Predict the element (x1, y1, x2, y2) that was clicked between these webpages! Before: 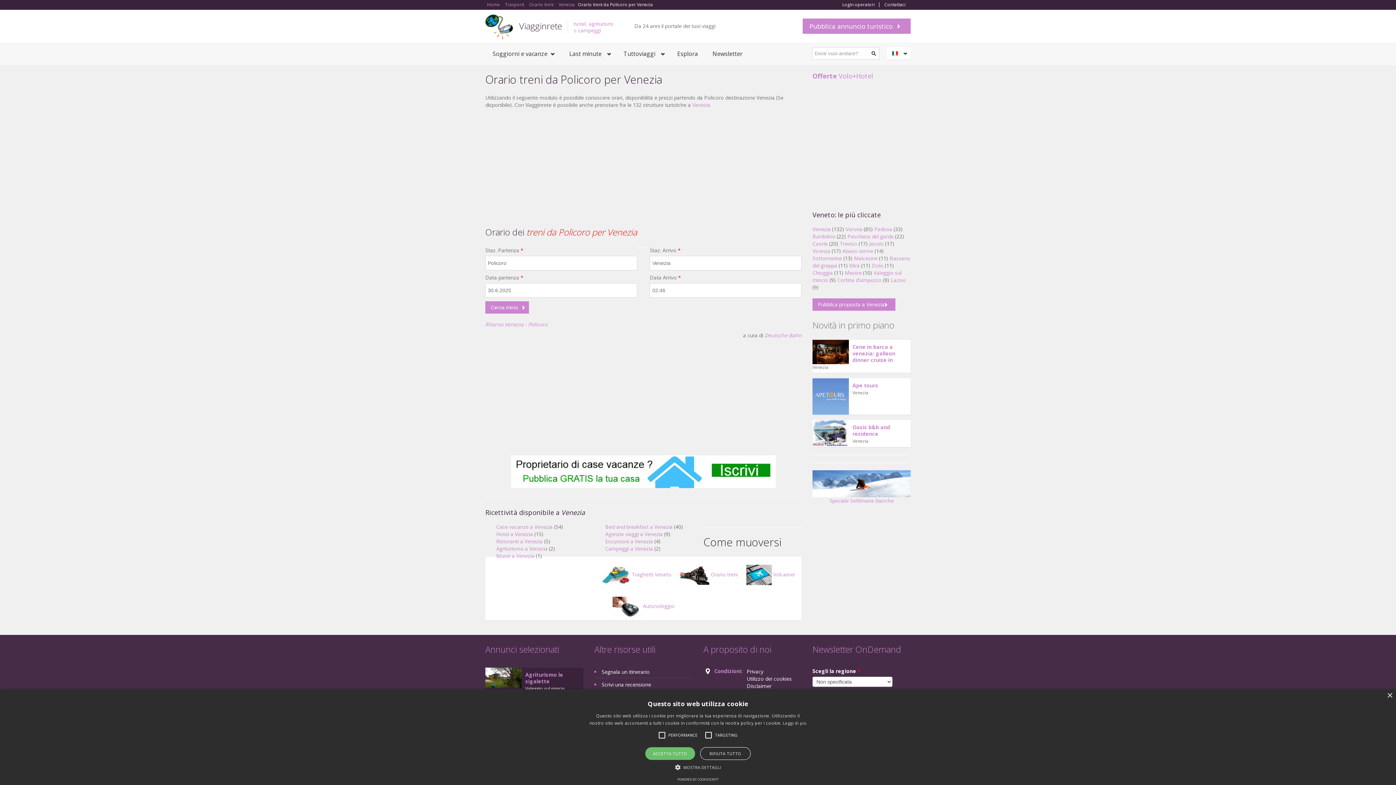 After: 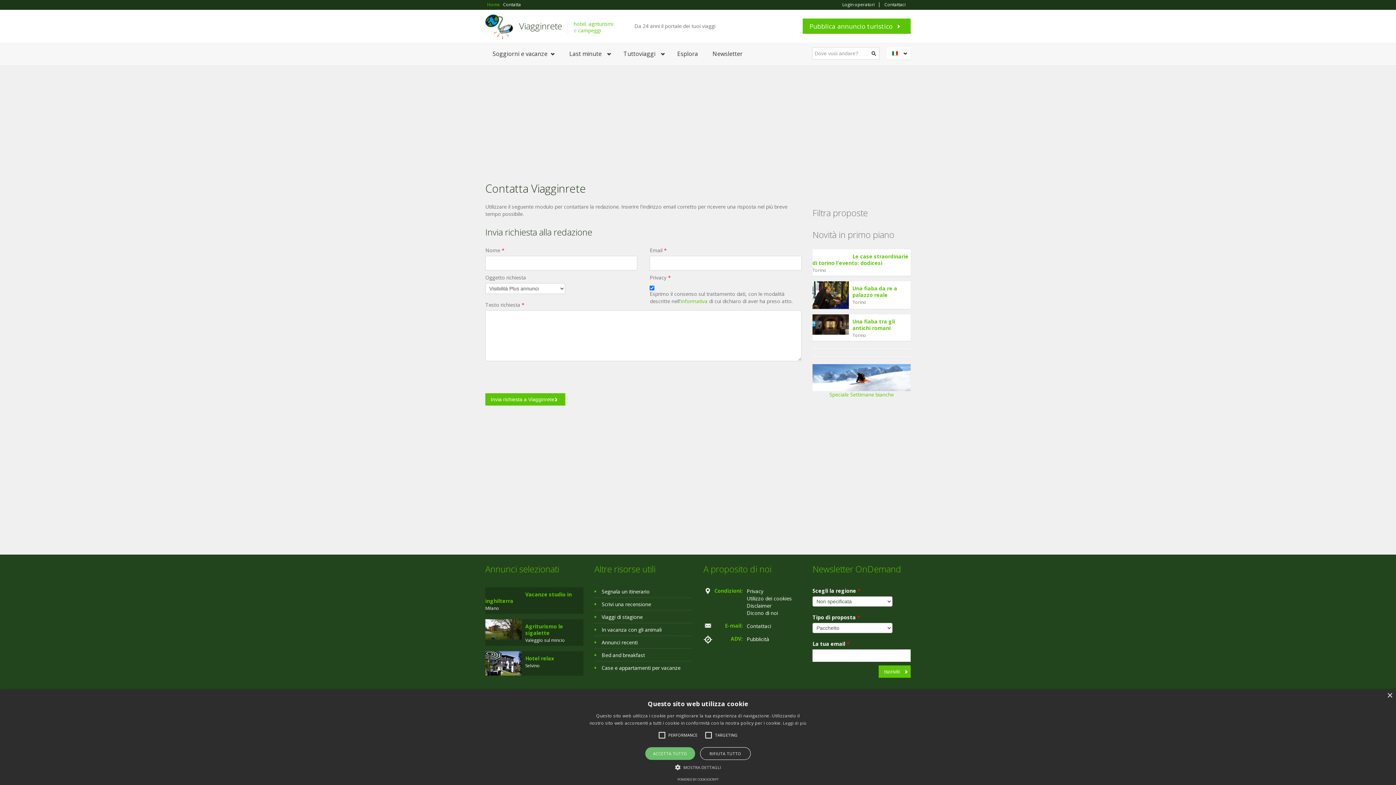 Action: label: Contattaci bbox: (880, 2, 910, 7)